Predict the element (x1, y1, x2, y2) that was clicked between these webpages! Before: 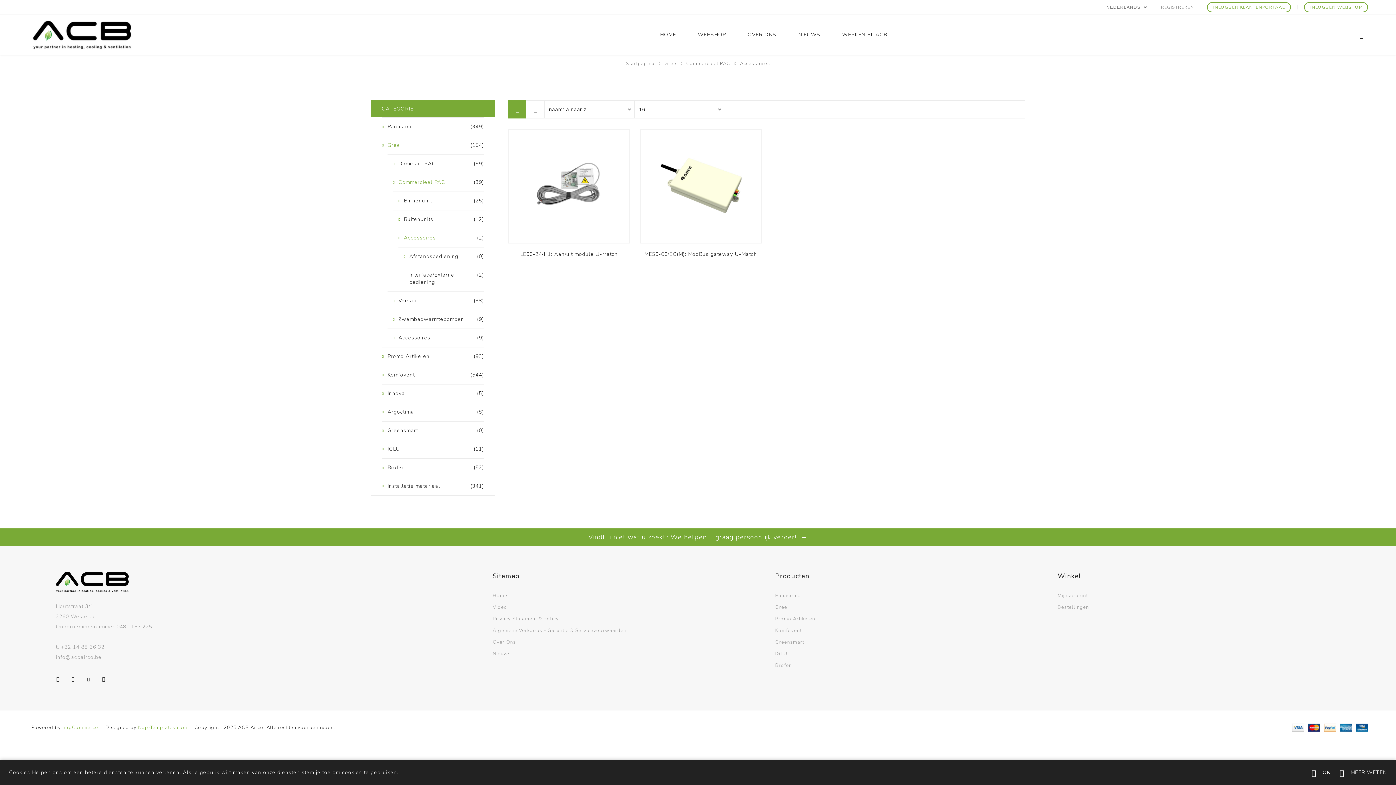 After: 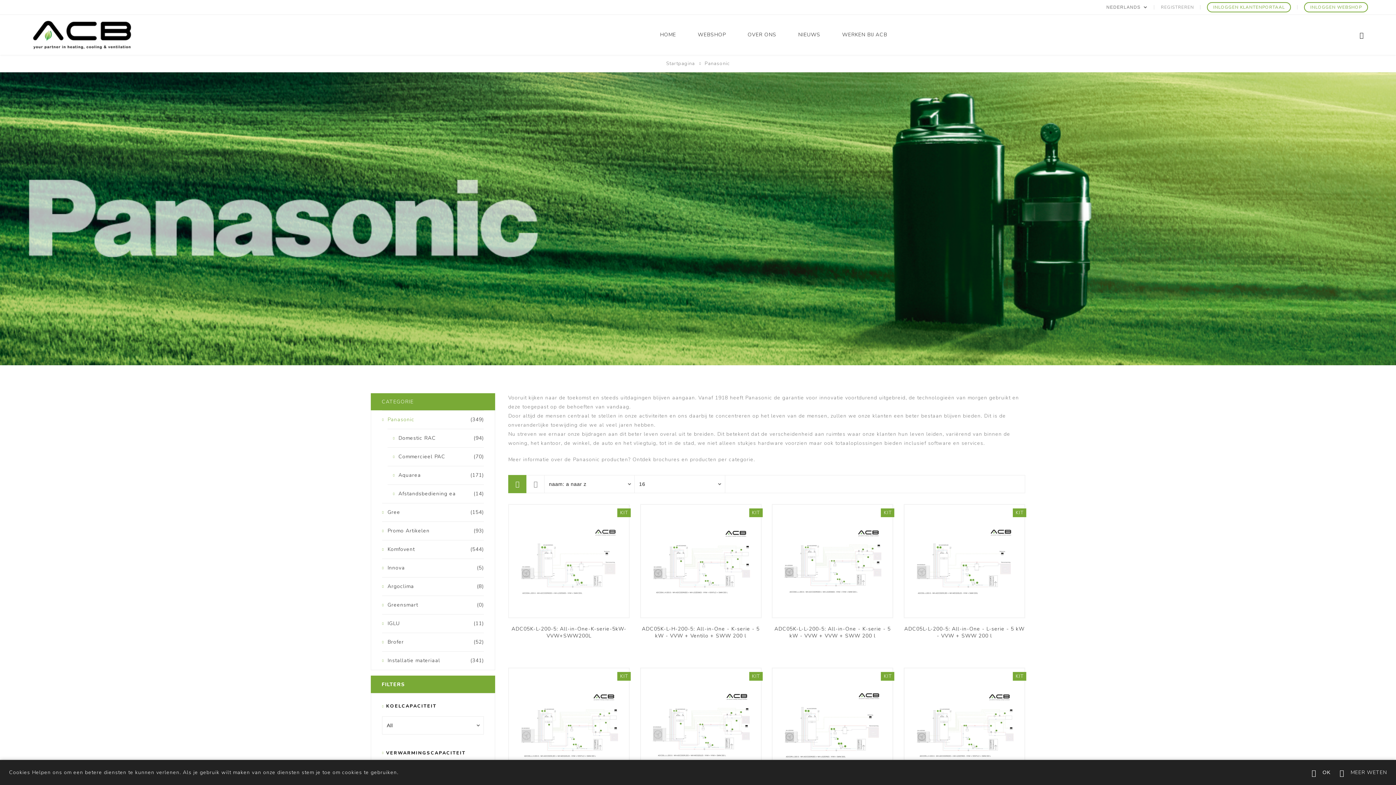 Action: bbox: (775, 590, 800, 601) label: Panasonic